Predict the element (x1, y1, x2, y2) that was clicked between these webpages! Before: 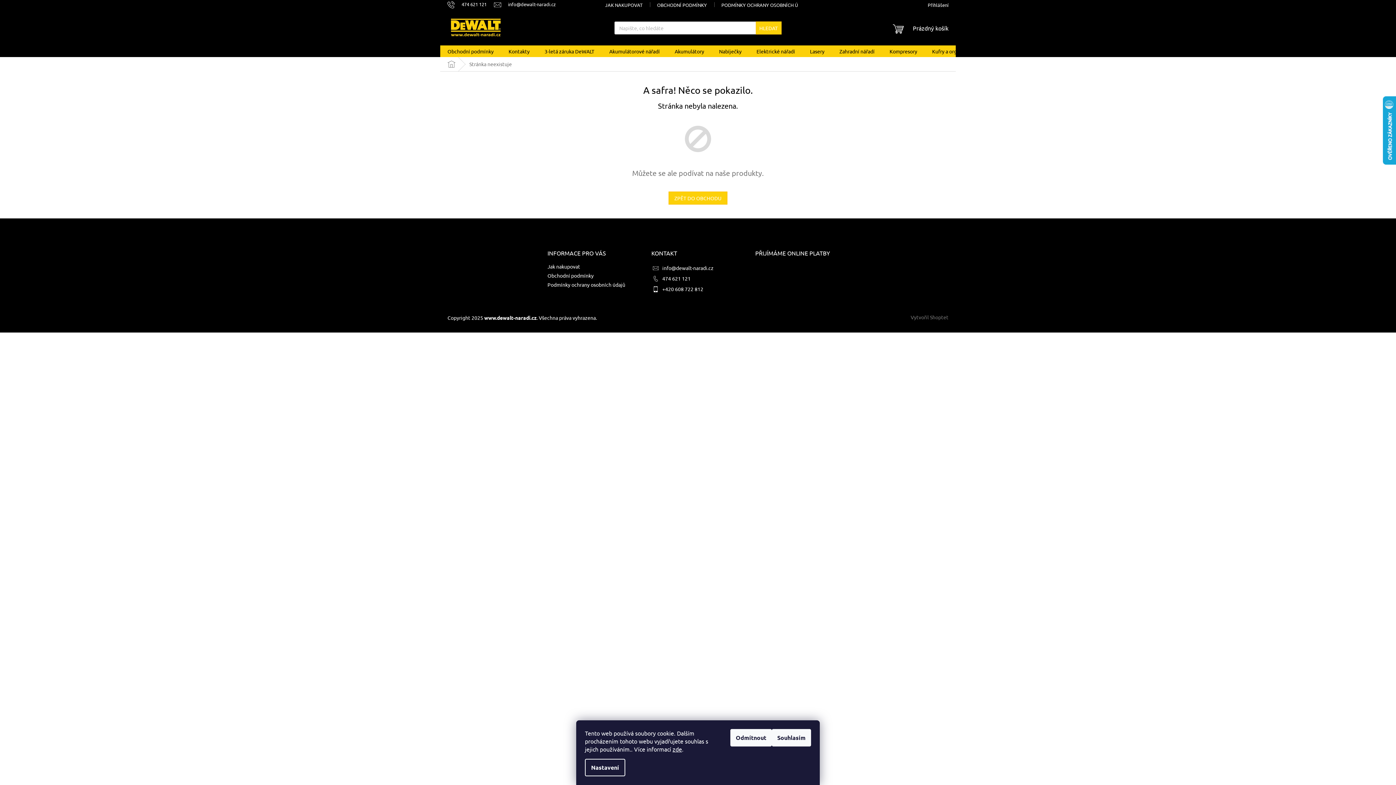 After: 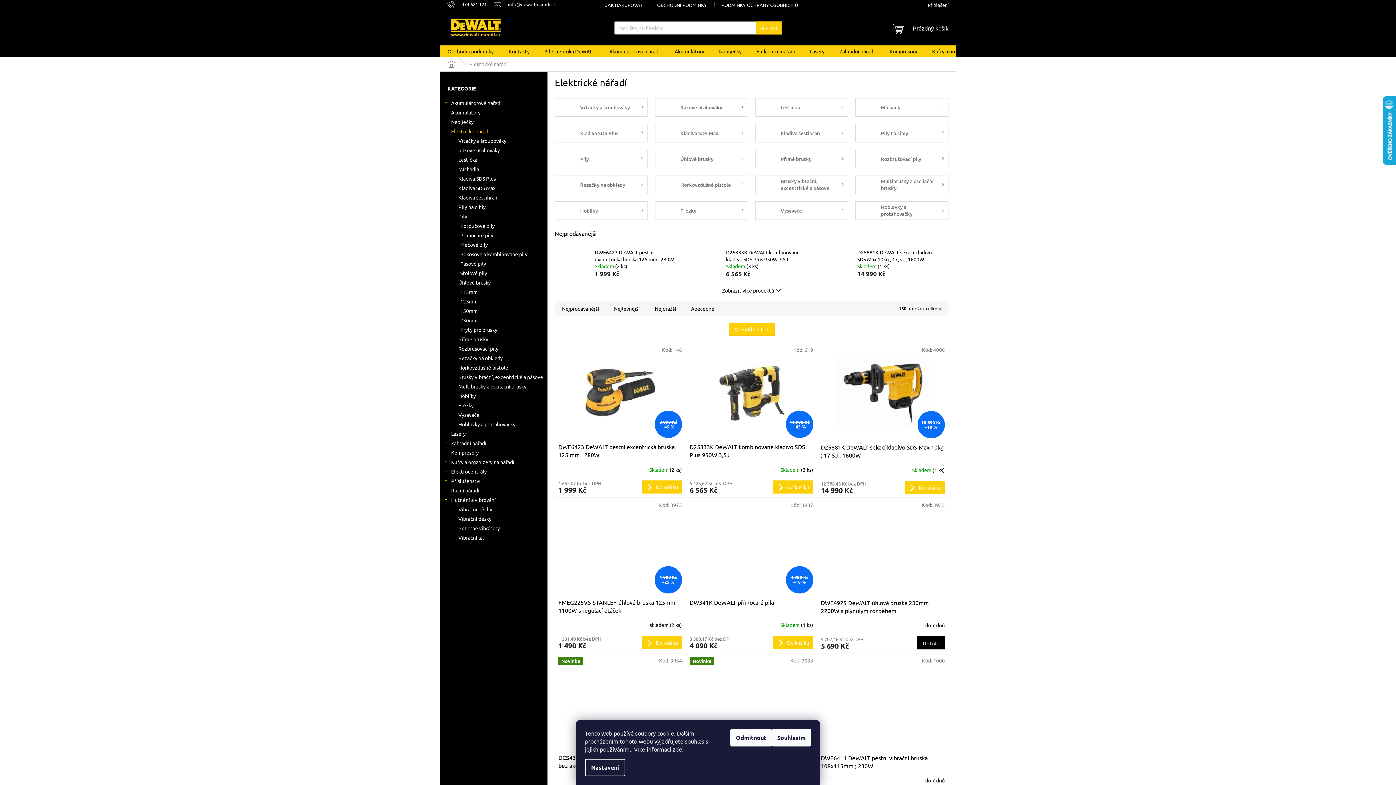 Action: bbox: (749, 45, 802, 57) label: Elektrické nářadí